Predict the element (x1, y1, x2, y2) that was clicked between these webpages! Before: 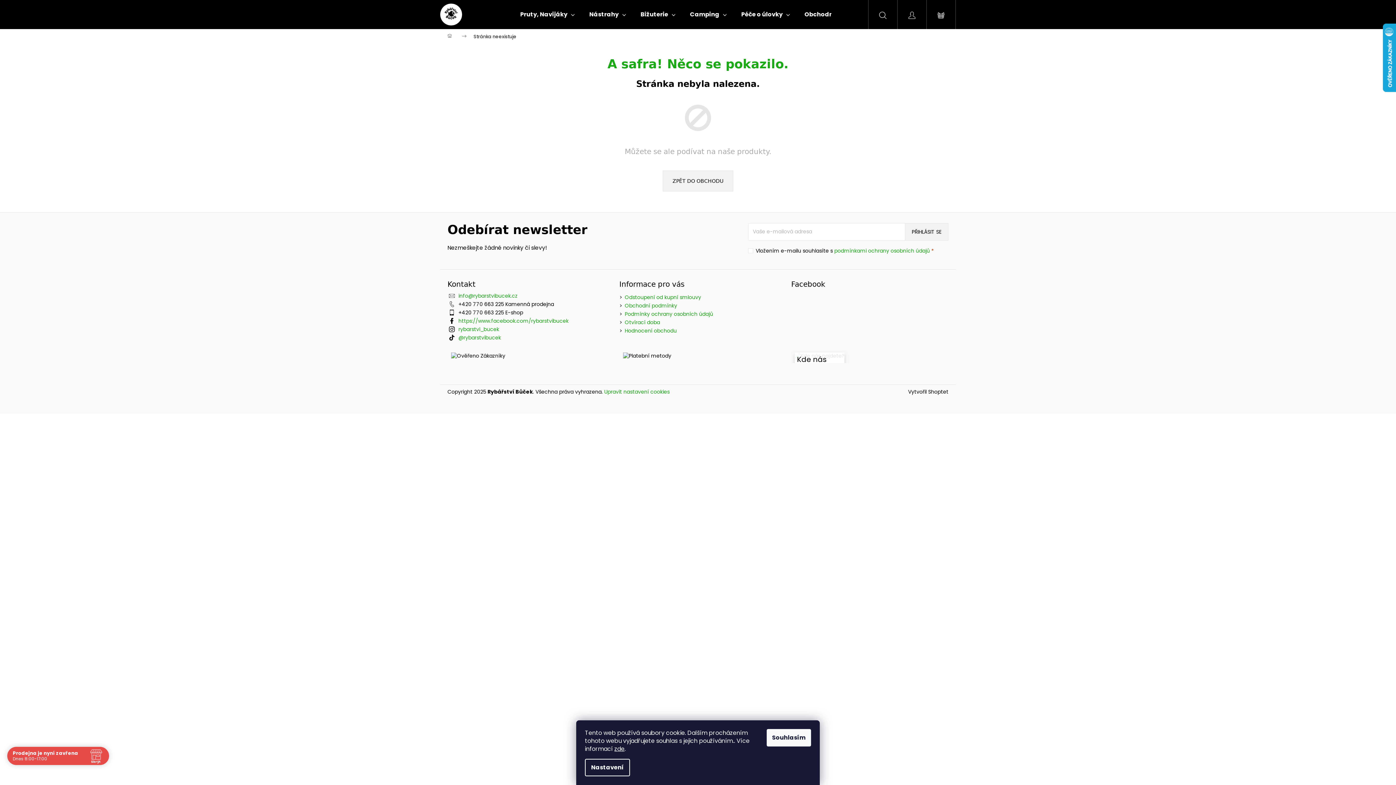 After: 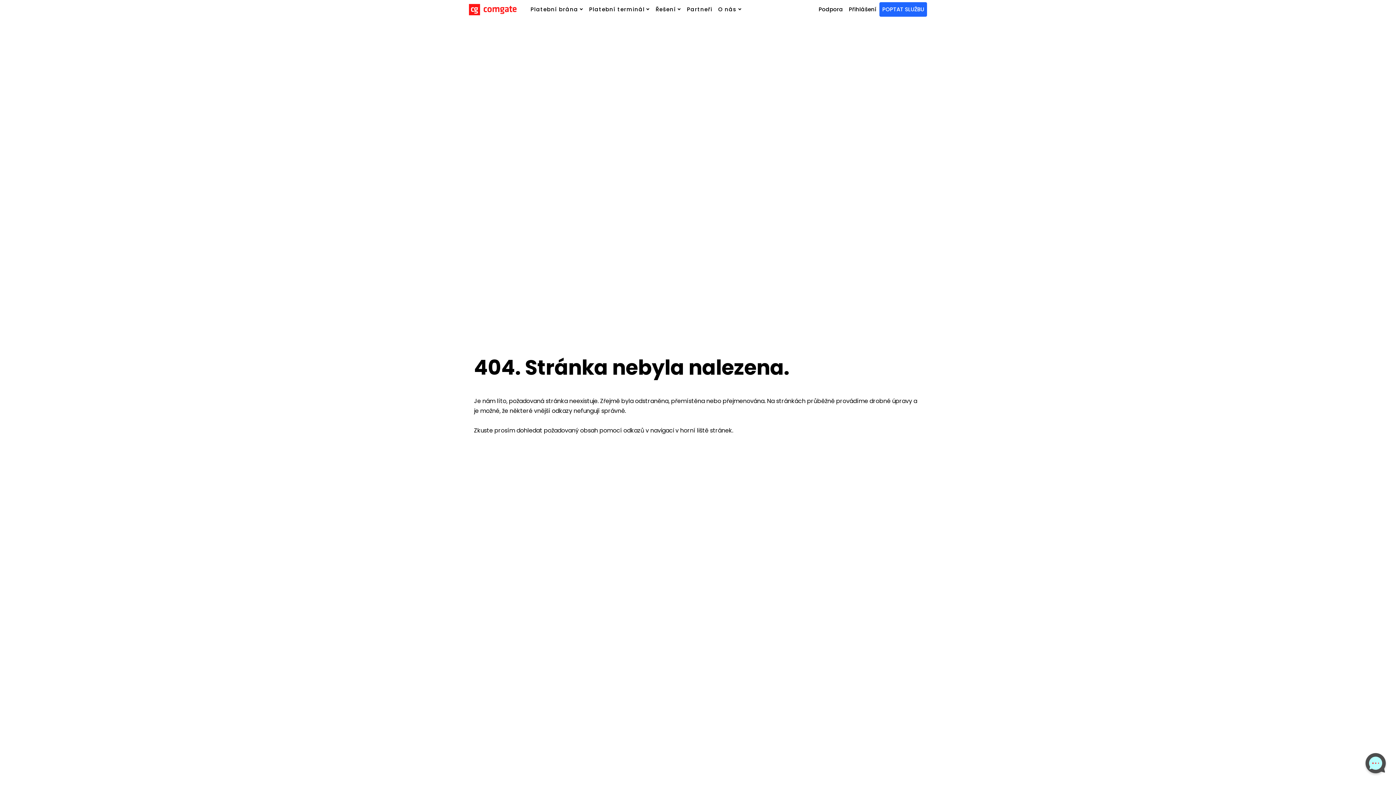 Action: bbox: (623, 352, 671, 359)